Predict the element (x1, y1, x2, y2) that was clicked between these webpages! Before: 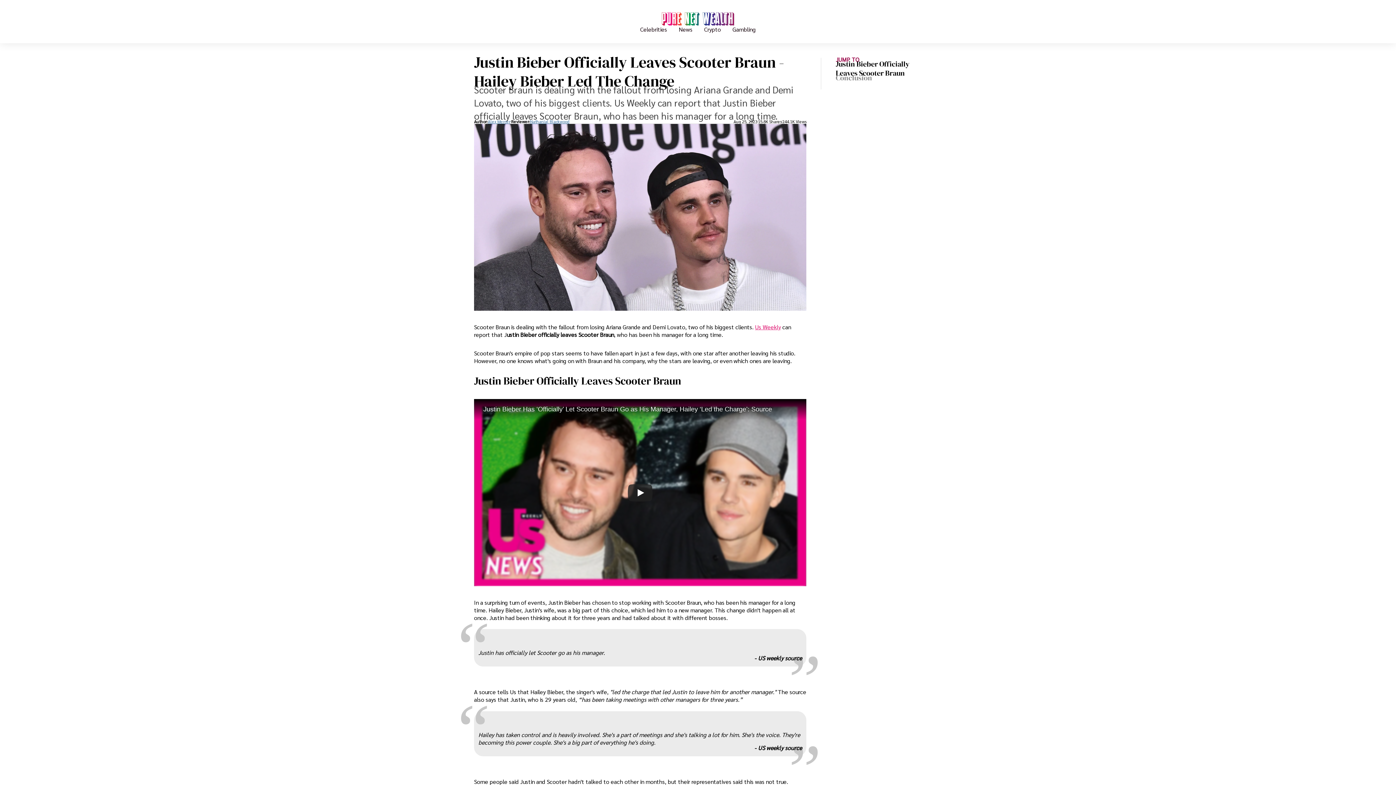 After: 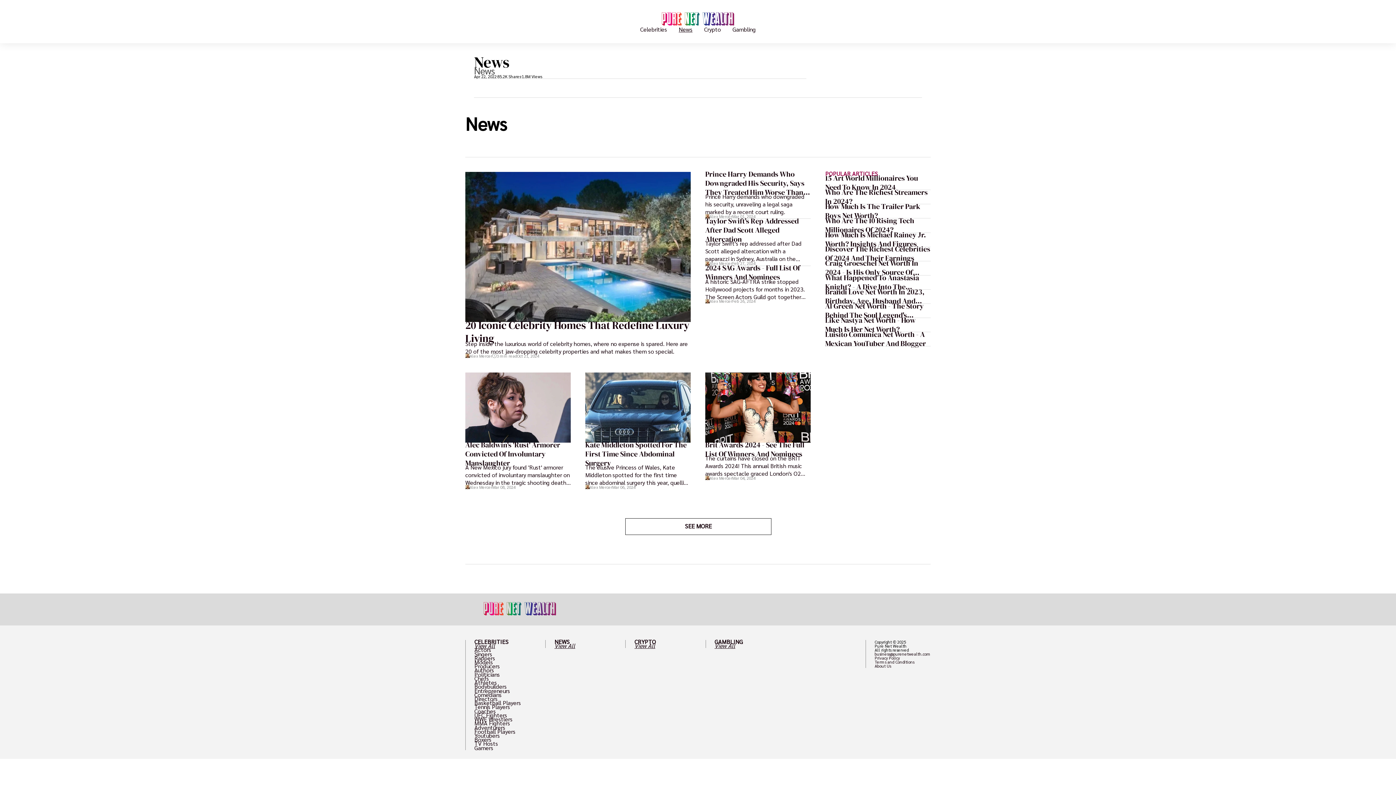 Action: bbox: (673, 27, 698, 43) label: News